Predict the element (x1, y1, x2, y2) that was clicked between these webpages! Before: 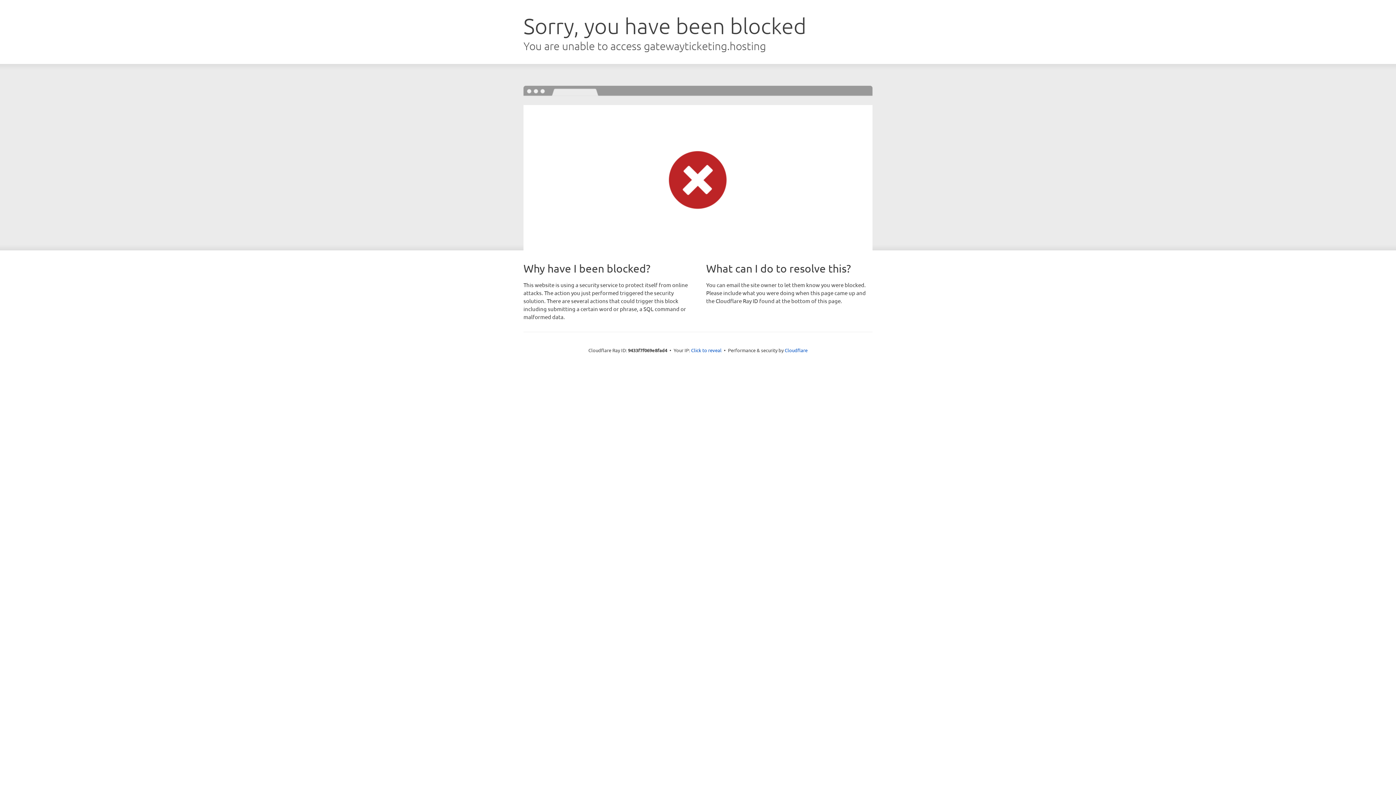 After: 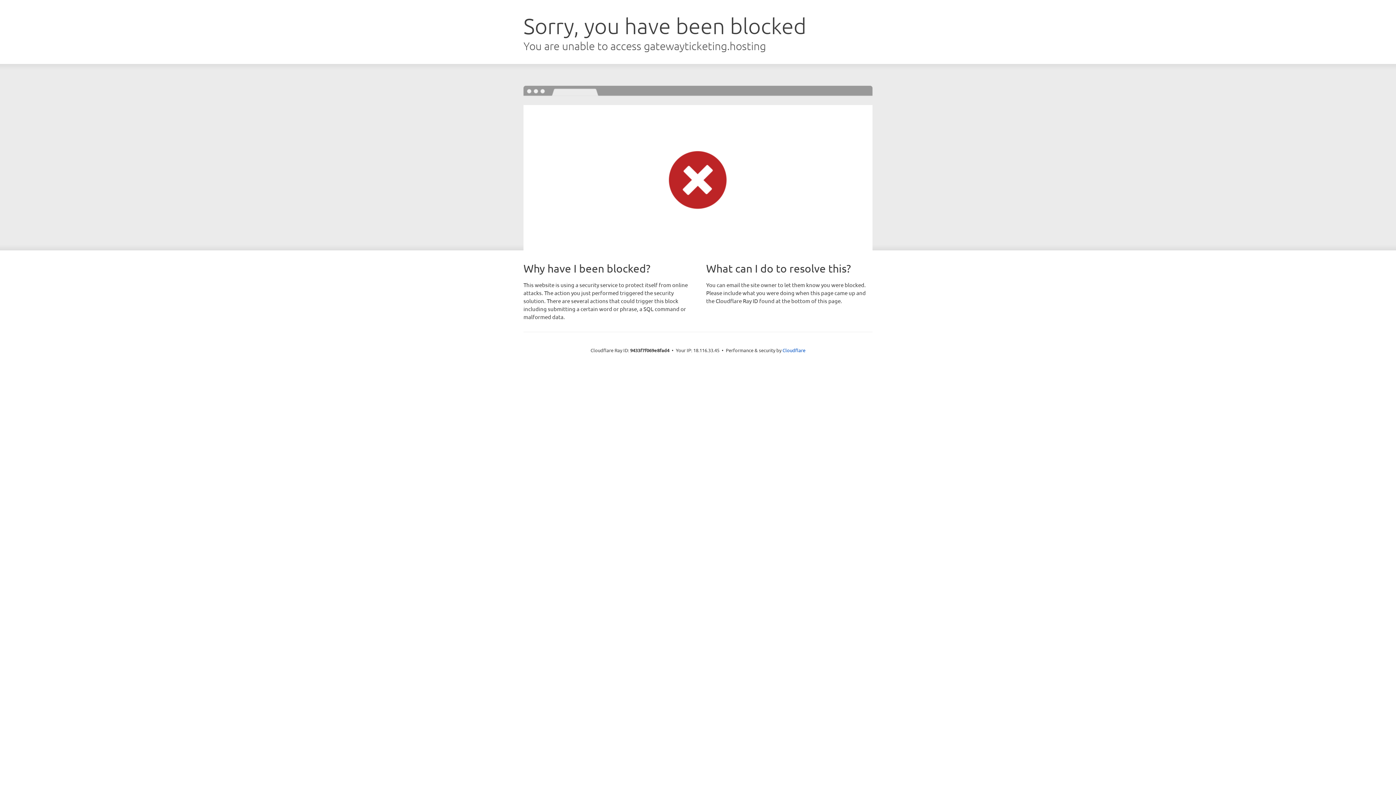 Action: label: Click to reveal bbox: (691, 346, 721, 353)